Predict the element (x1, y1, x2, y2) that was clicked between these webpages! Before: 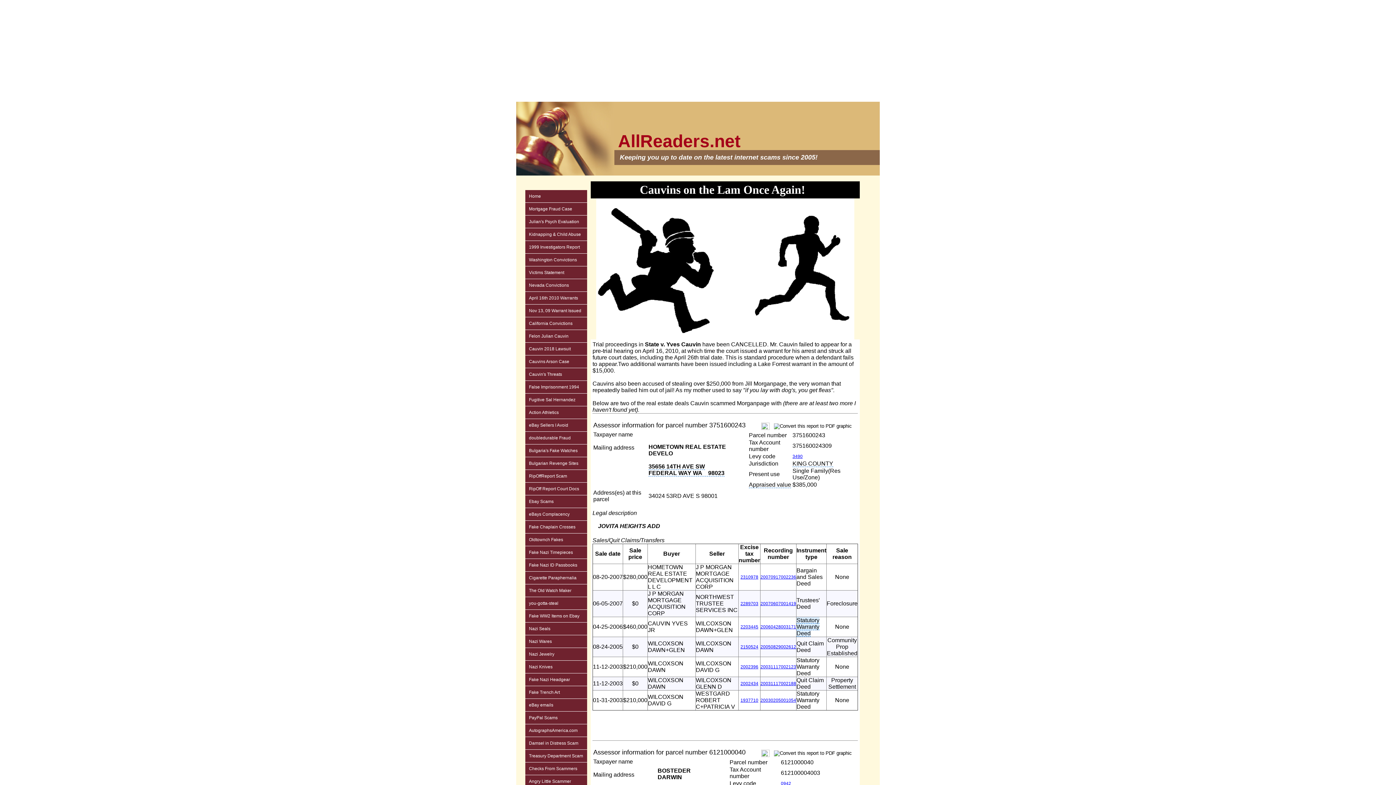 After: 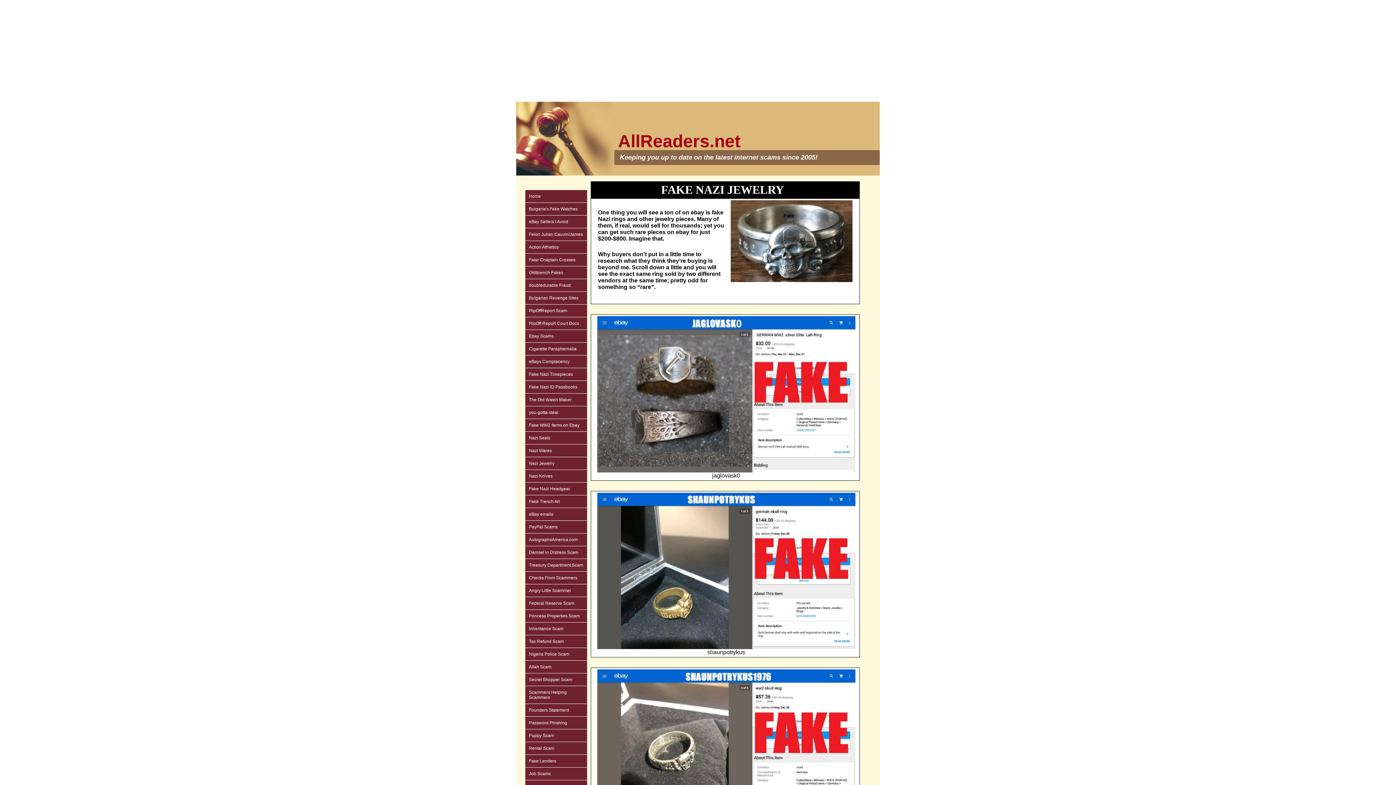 Action: label: Nazi Jewelry bbox: (525, 648, 587, 661)